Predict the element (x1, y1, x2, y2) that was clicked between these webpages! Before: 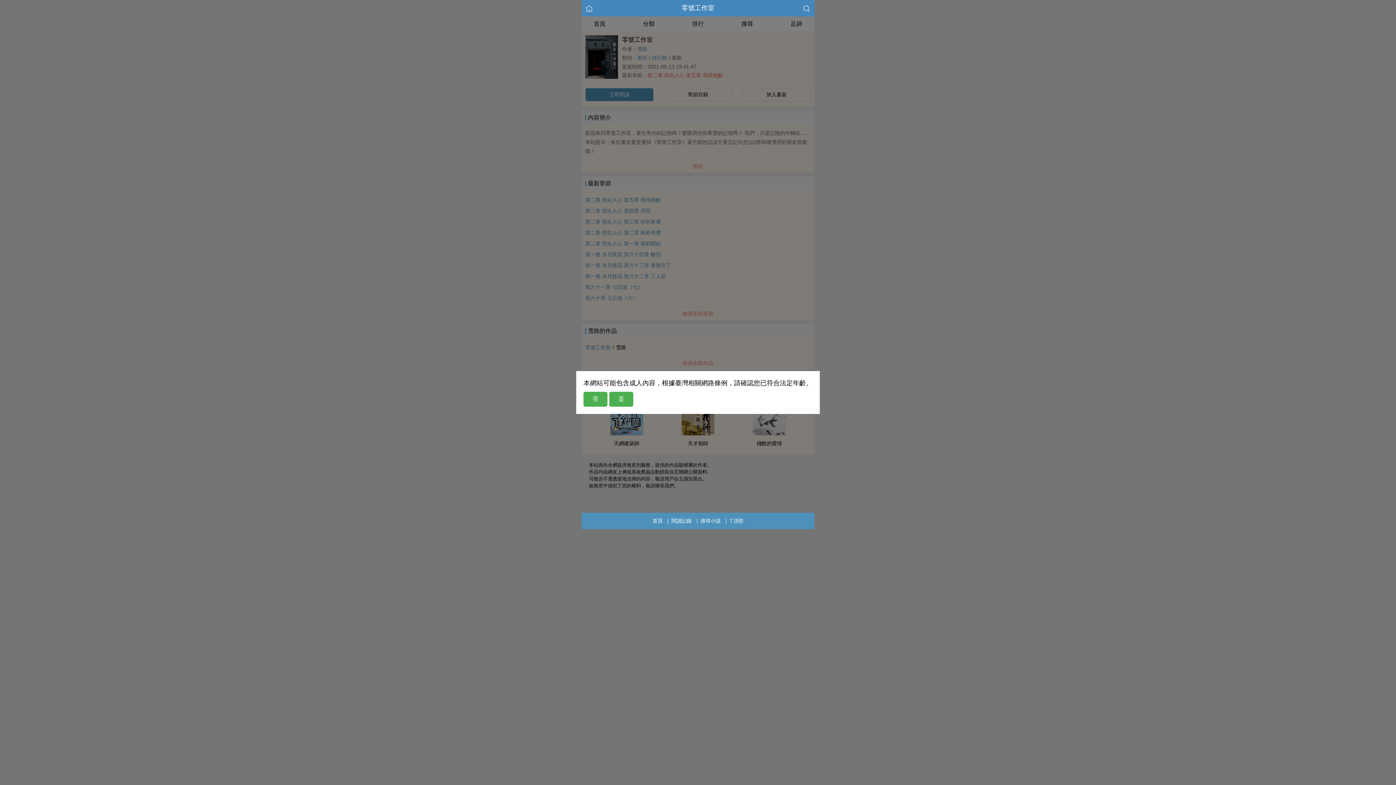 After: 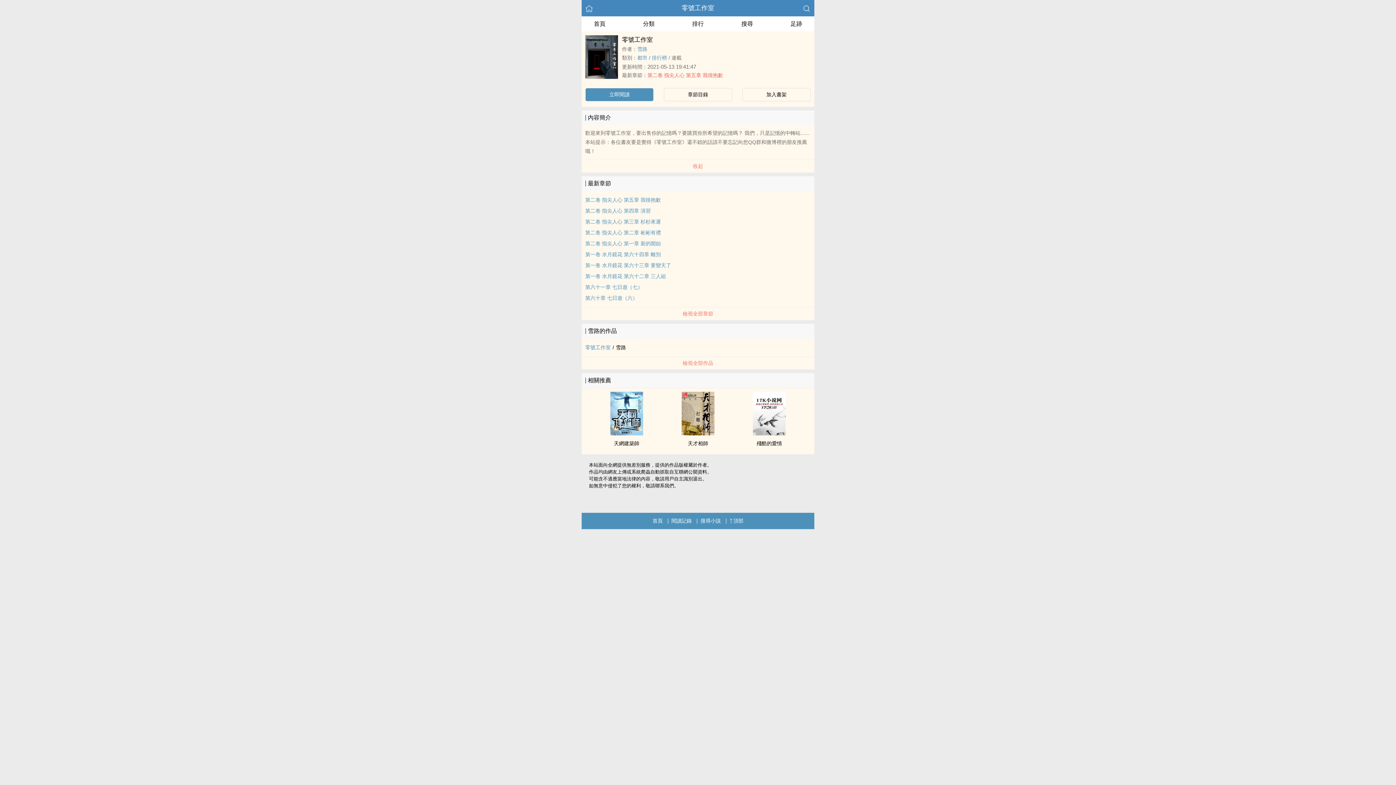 Action: label: 是 bbox: (609, 392, 633, 406)